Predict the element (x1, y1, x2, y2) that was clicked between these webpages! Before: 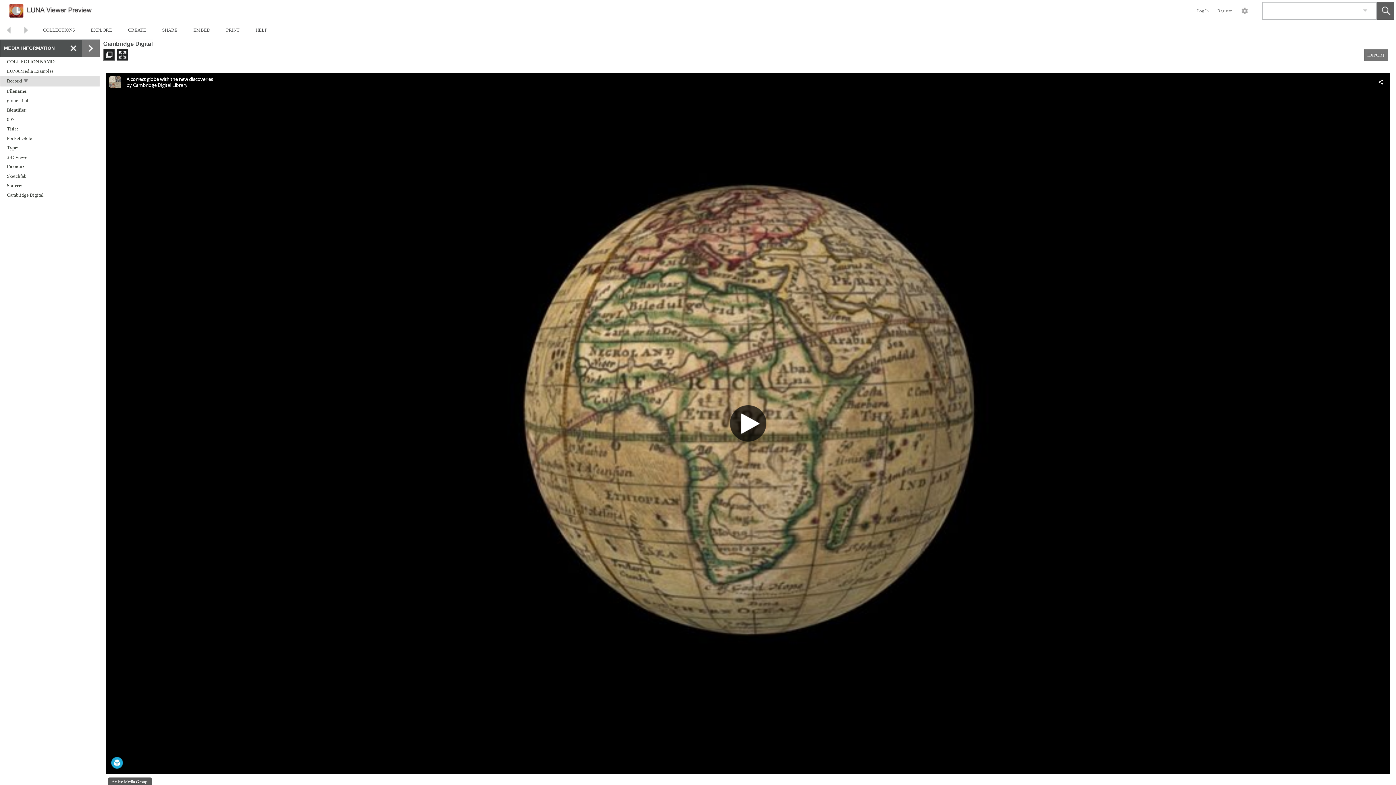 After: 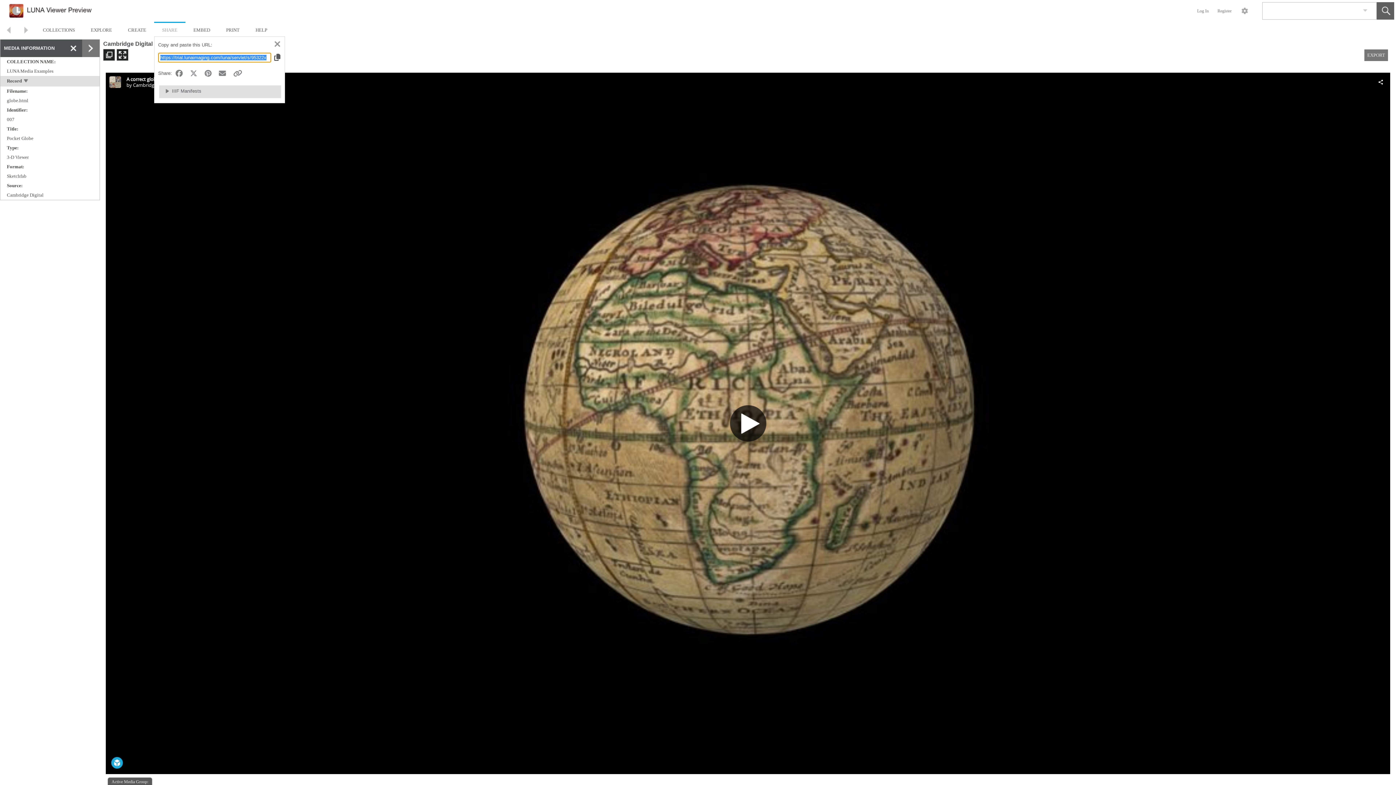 Action: label: SHARE bbox: (154, 21, 185, 37)